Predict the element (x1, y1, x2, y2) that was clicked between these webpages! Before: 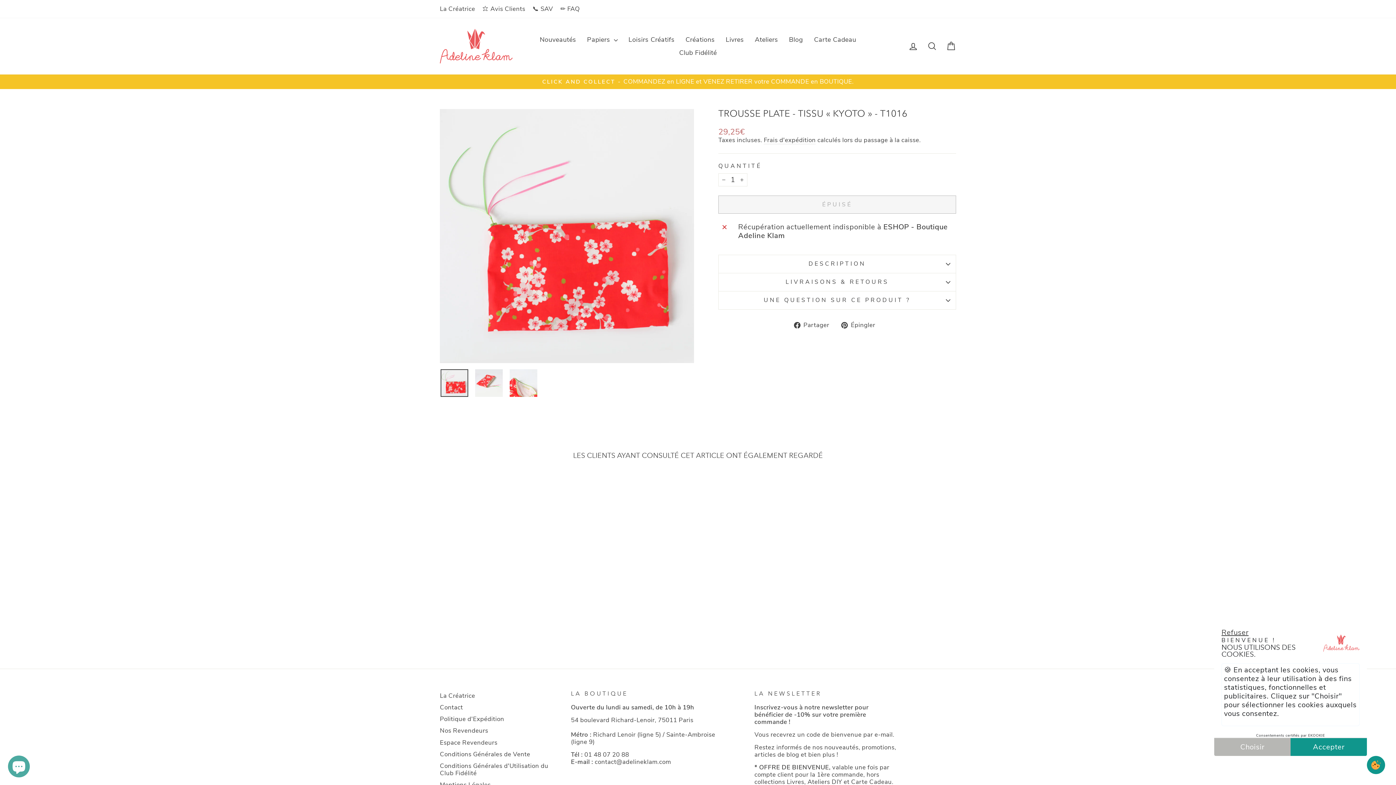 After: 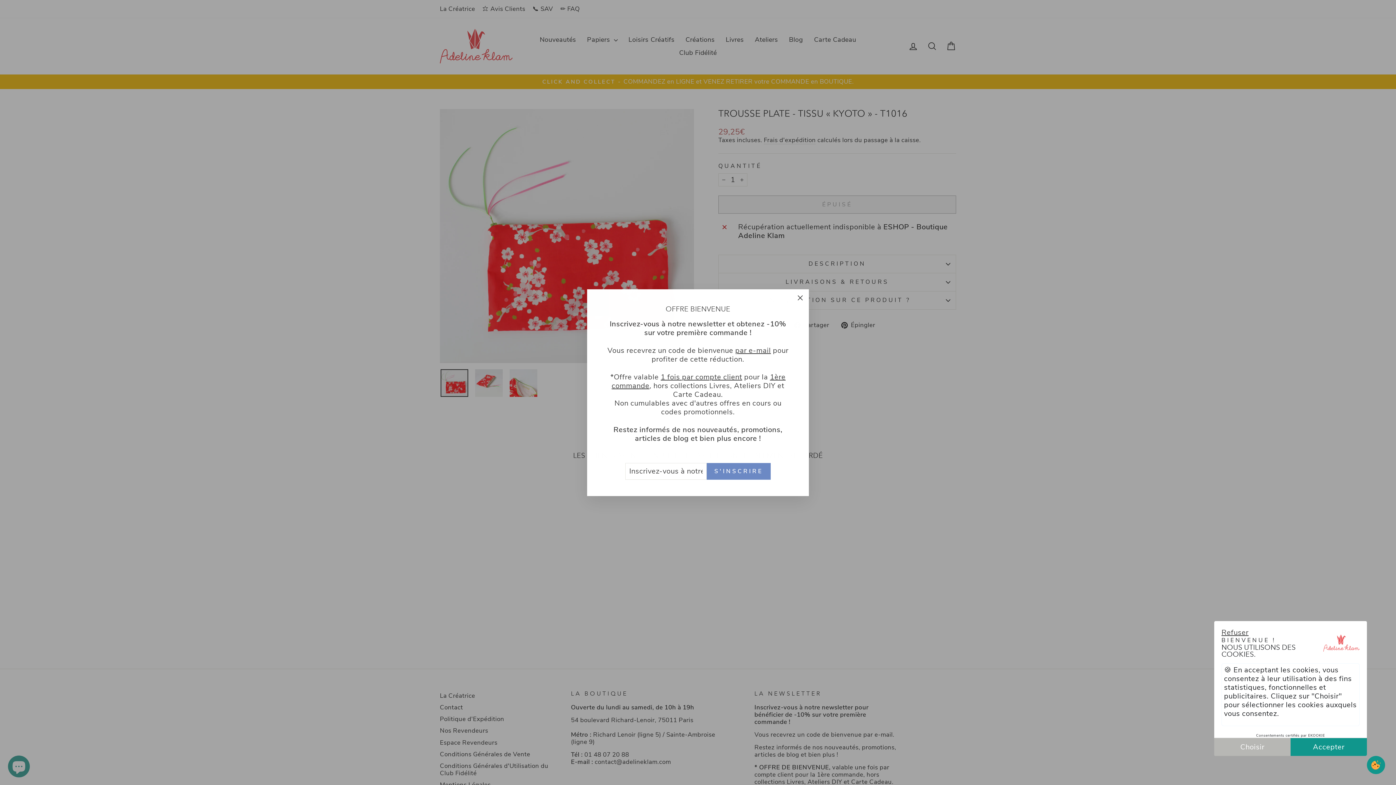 Action: bbox: (440, 369, 468, 397)